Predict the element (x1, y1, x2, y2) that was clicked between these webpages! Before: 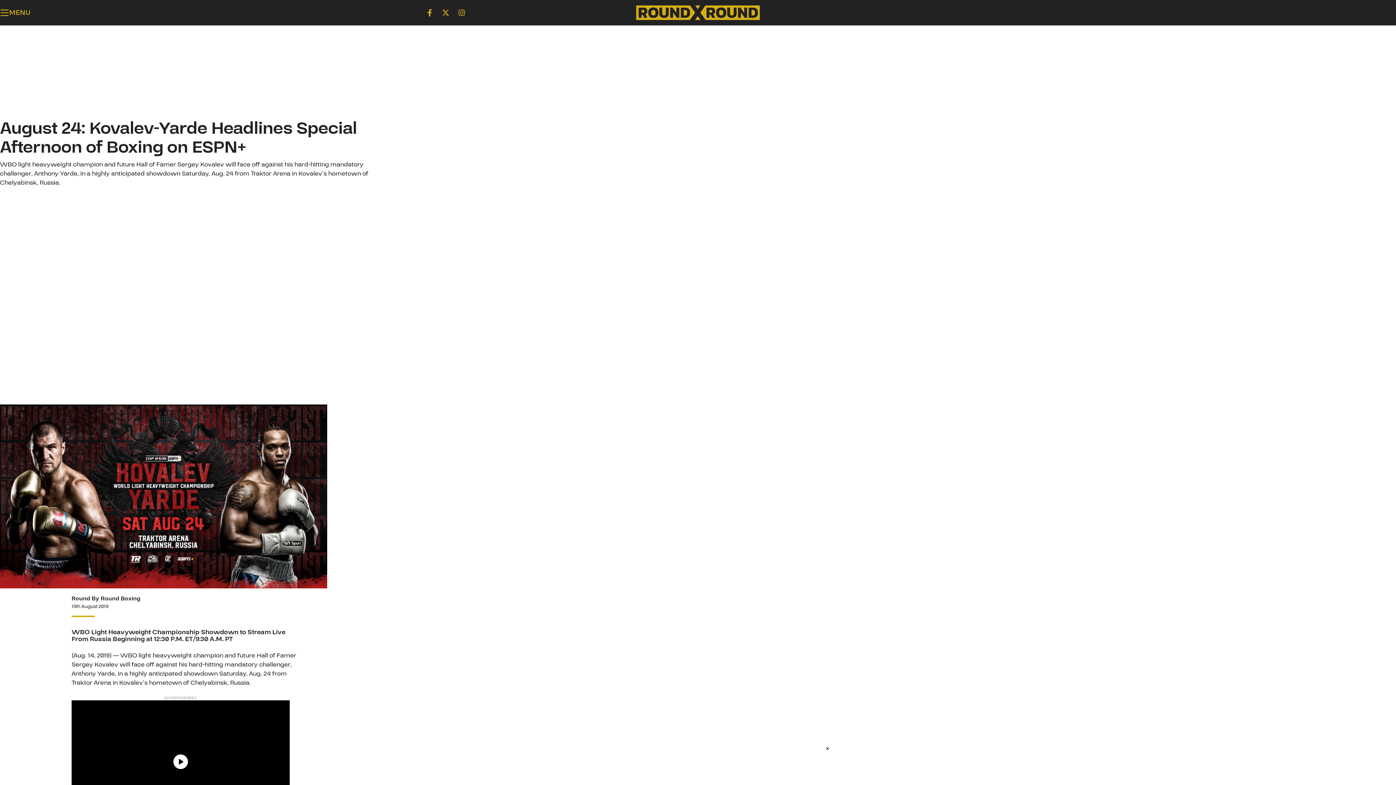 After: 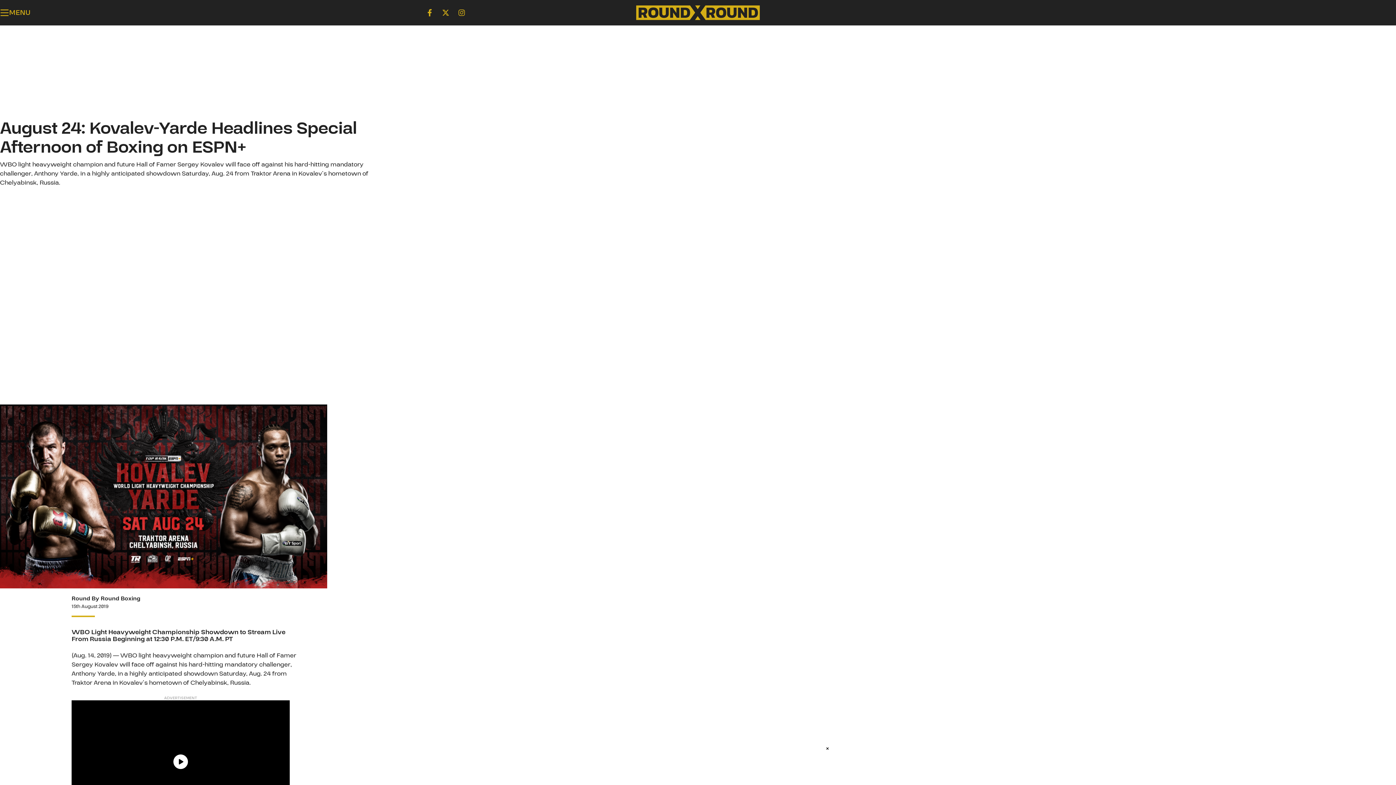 Action: bbox: (442, 9, 449, 16) label: Twitter